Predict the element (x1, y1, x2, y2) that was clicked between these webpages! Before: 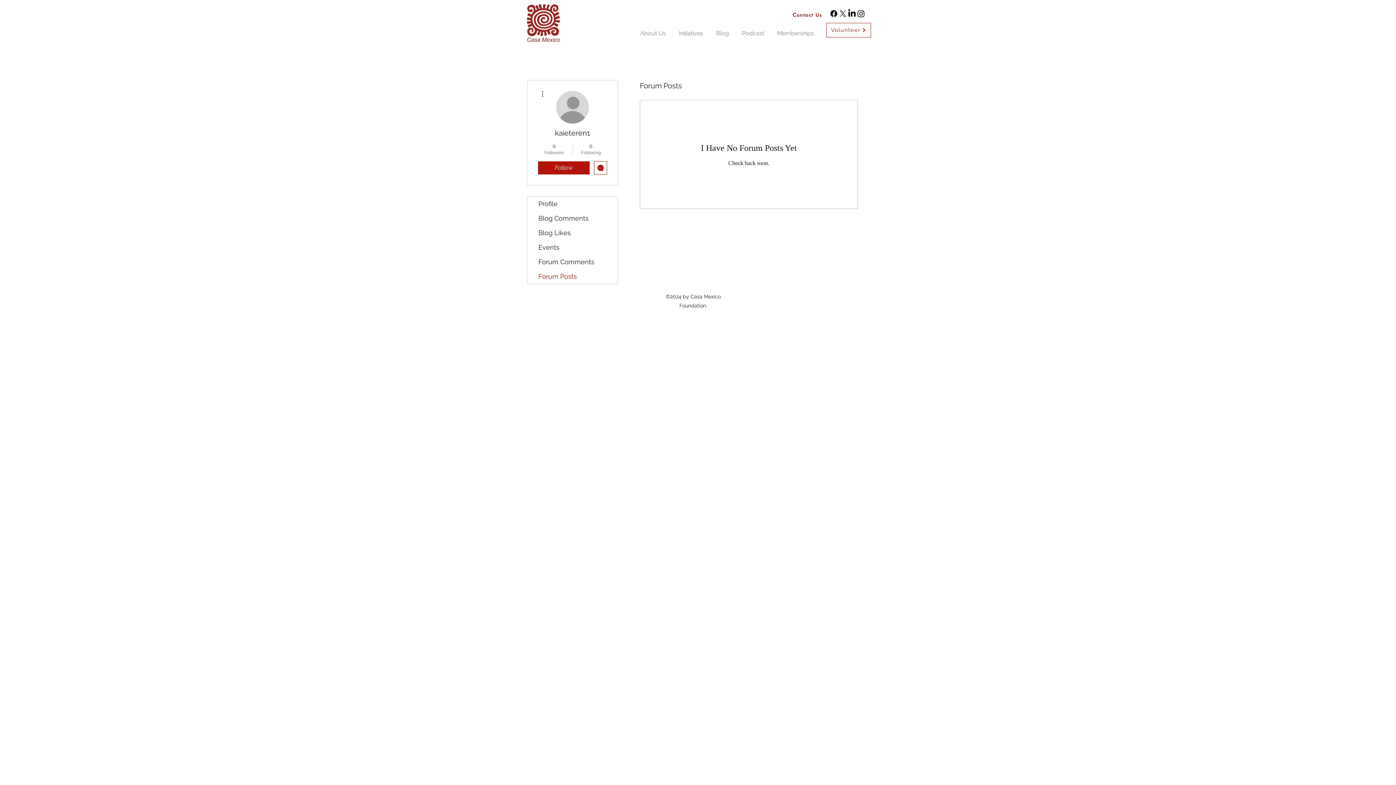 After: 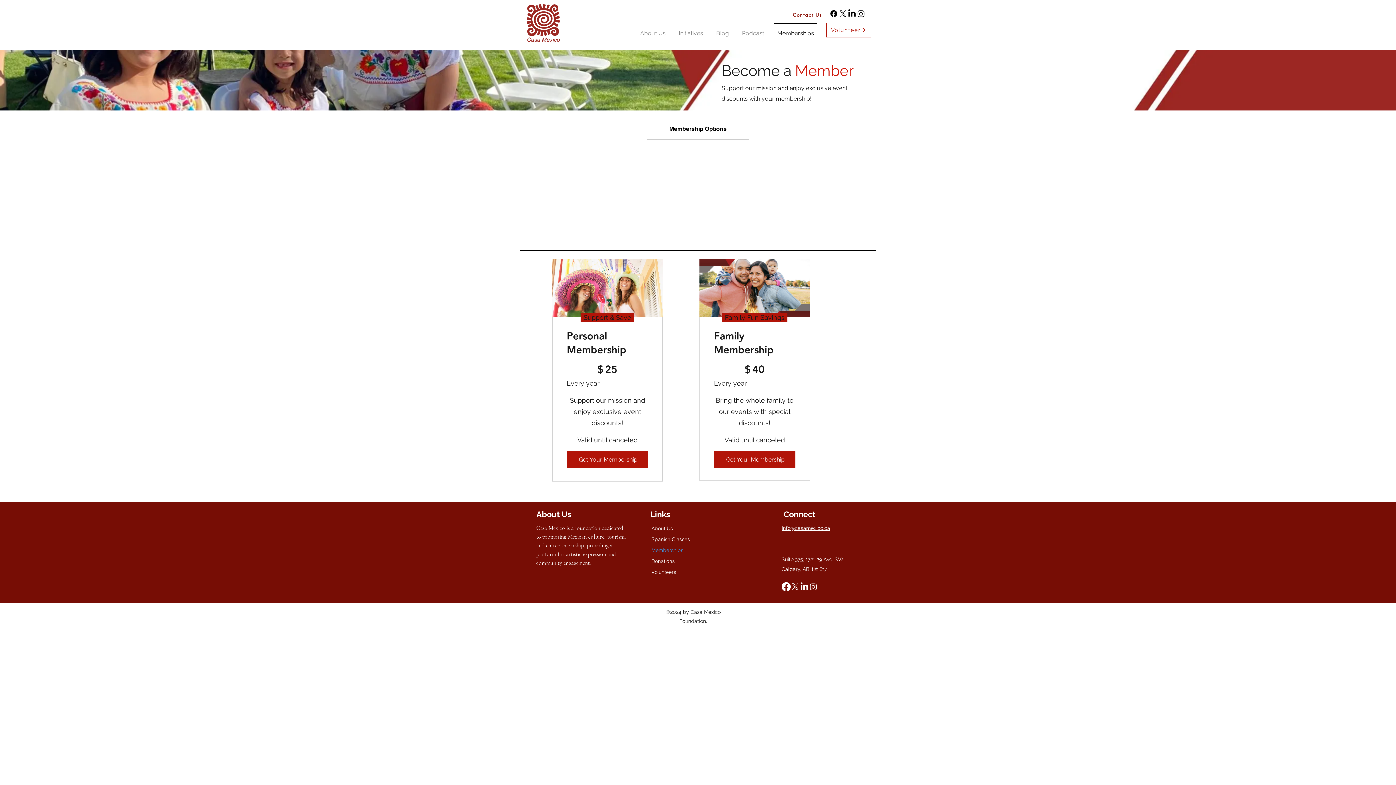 Action: label: Memberships bbox: (770, 22, 820, 37)